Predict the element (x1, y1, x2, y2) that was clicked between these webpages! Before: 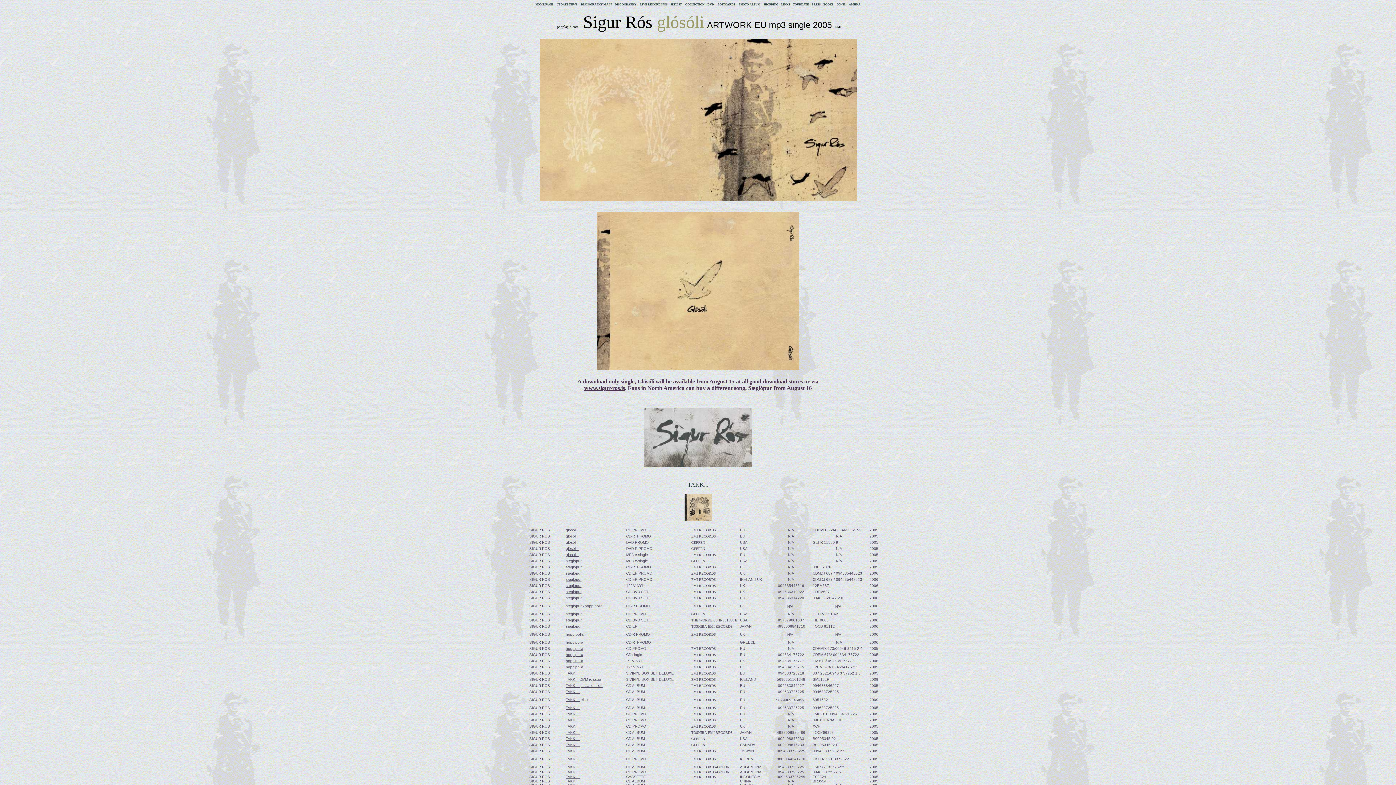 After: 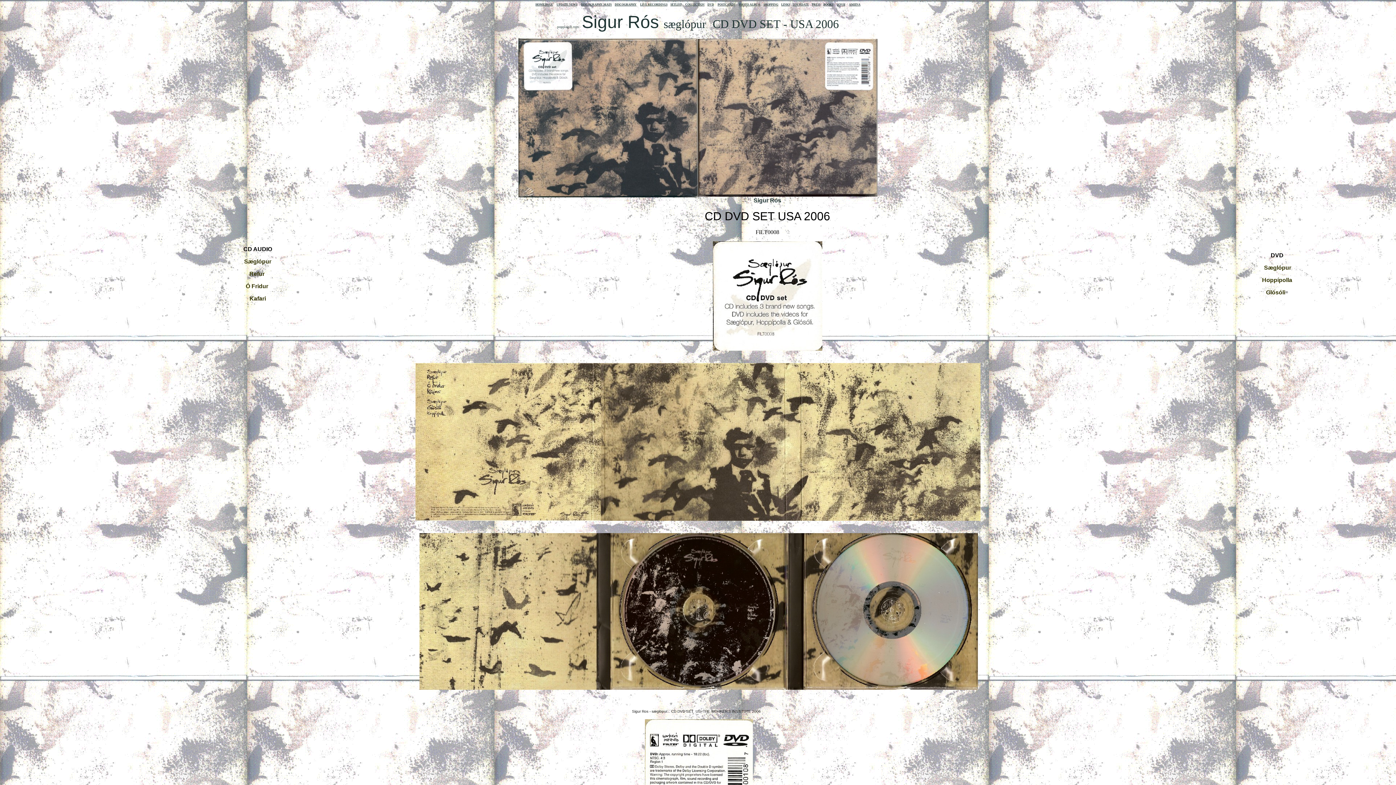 Action: bbox: (566, 616, 581, 622) label: sæglópur